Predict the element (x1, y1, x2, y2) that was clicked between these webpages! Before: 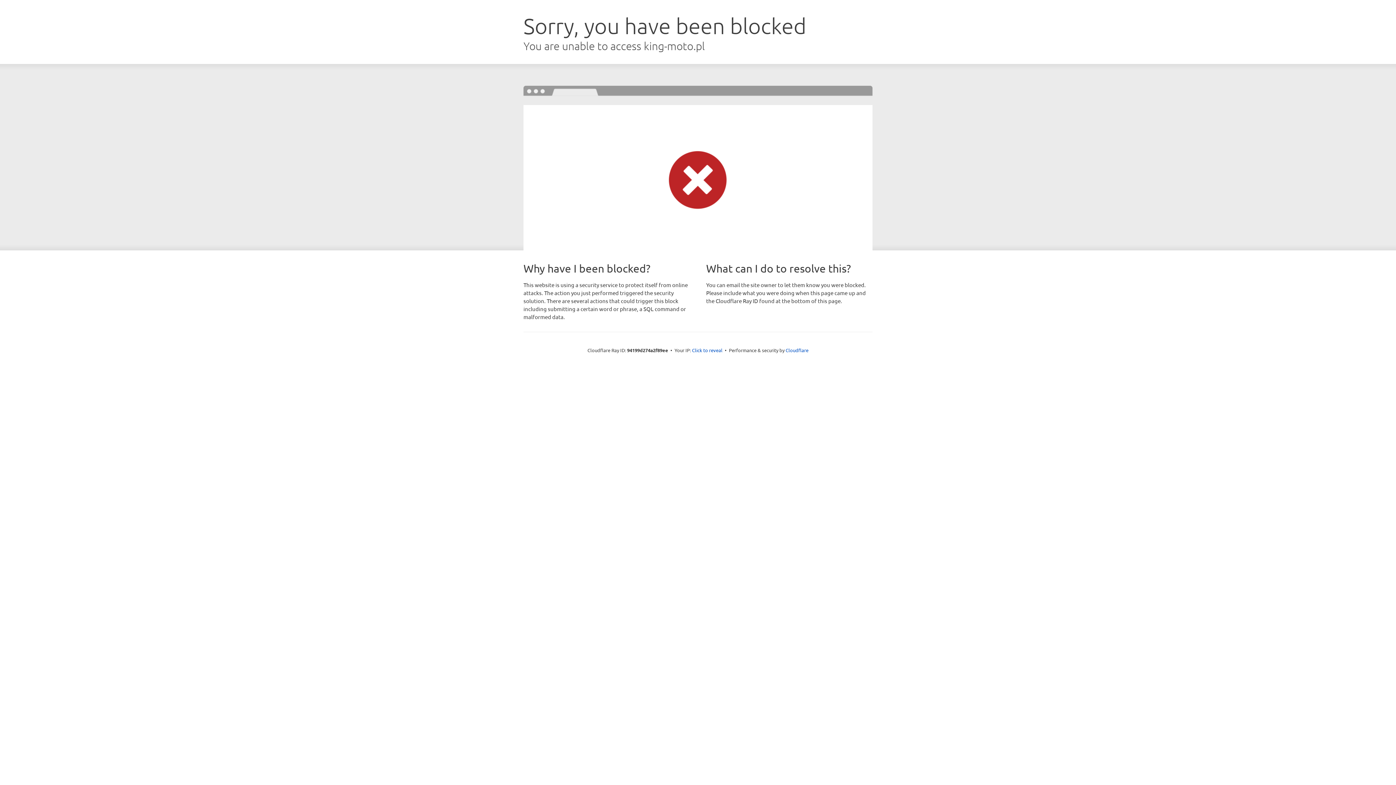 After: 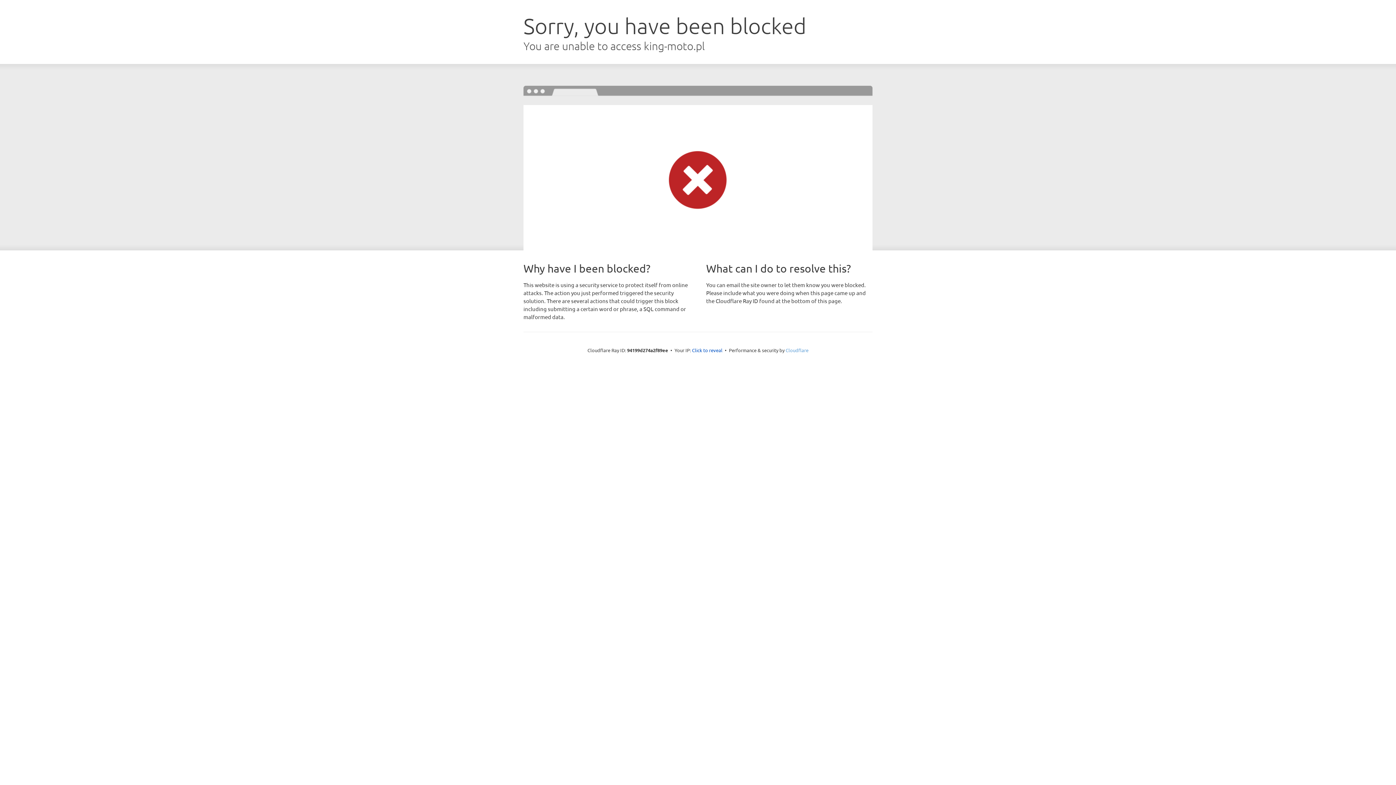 Action: bbox: (785, 347, 808, 353) label: Cloudflare